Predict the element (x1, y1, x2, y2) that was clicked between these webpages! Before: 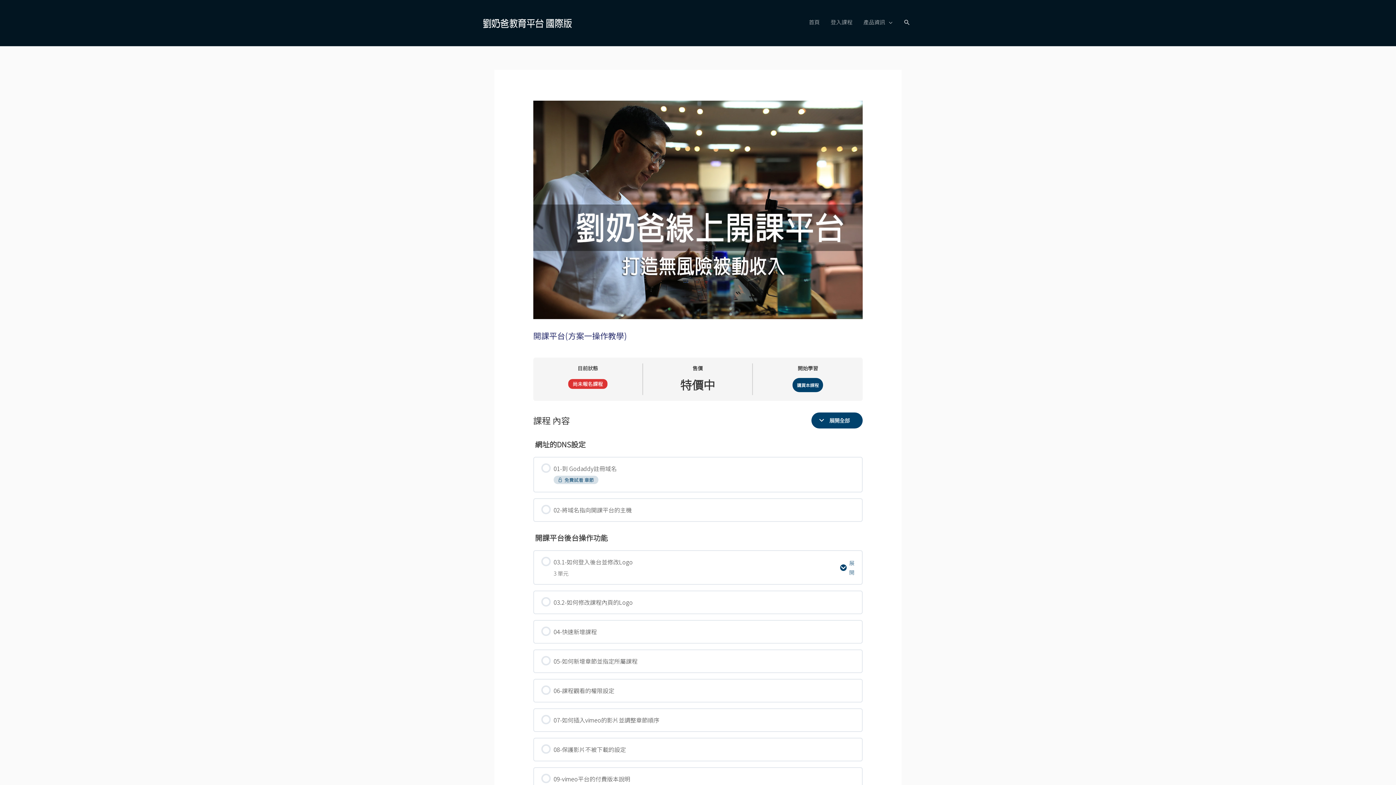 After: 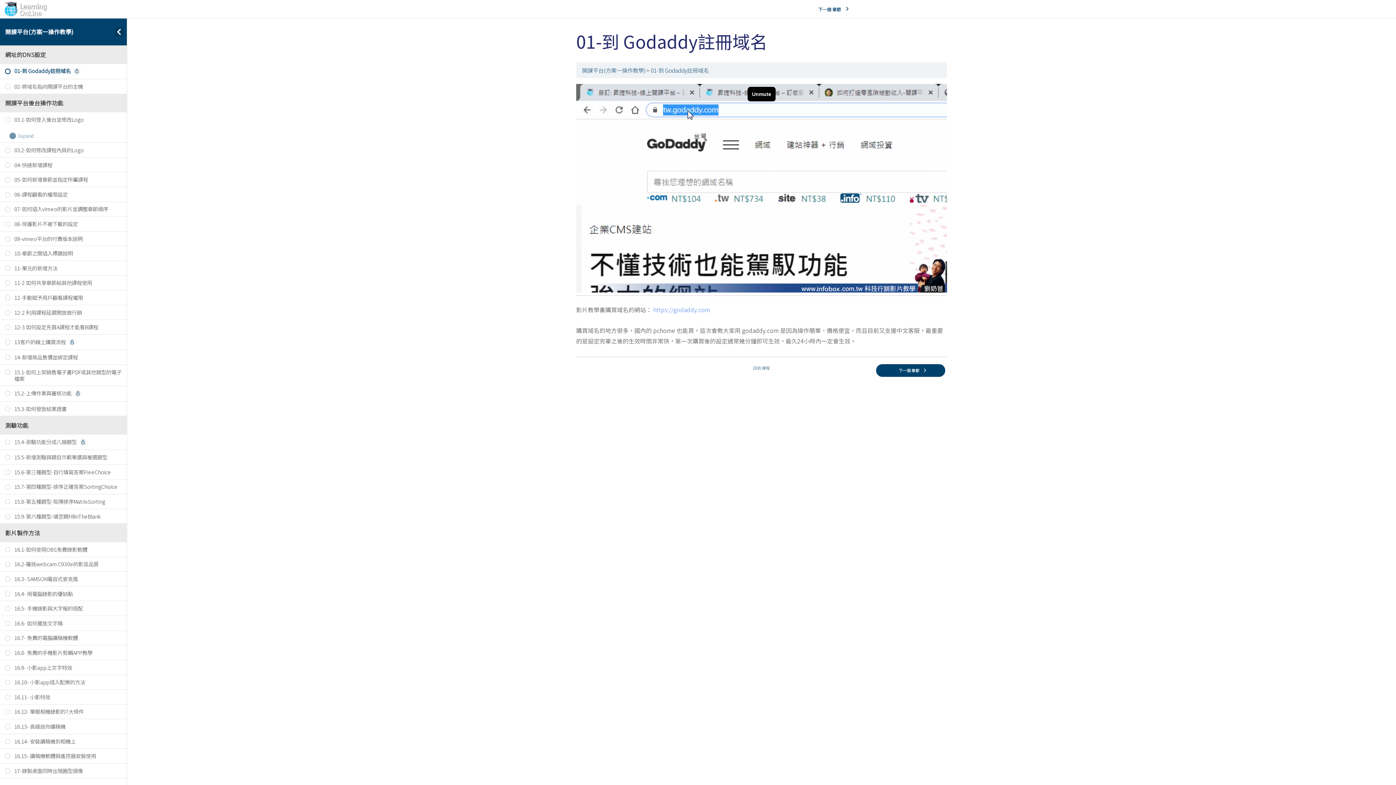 Action: label: 01-到 Godaddy註冊域名
 免費試看 章節 bbox: (534, 457, 862, 492)